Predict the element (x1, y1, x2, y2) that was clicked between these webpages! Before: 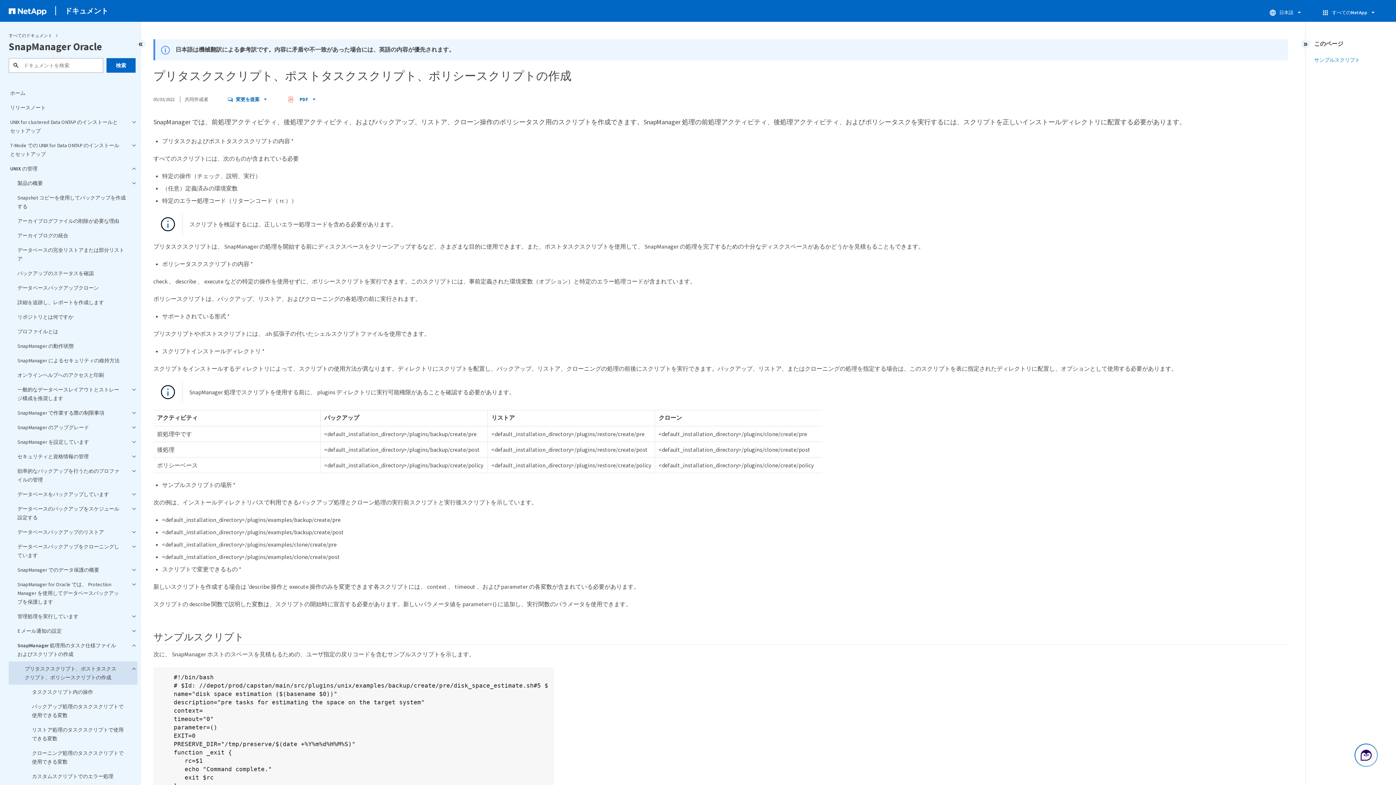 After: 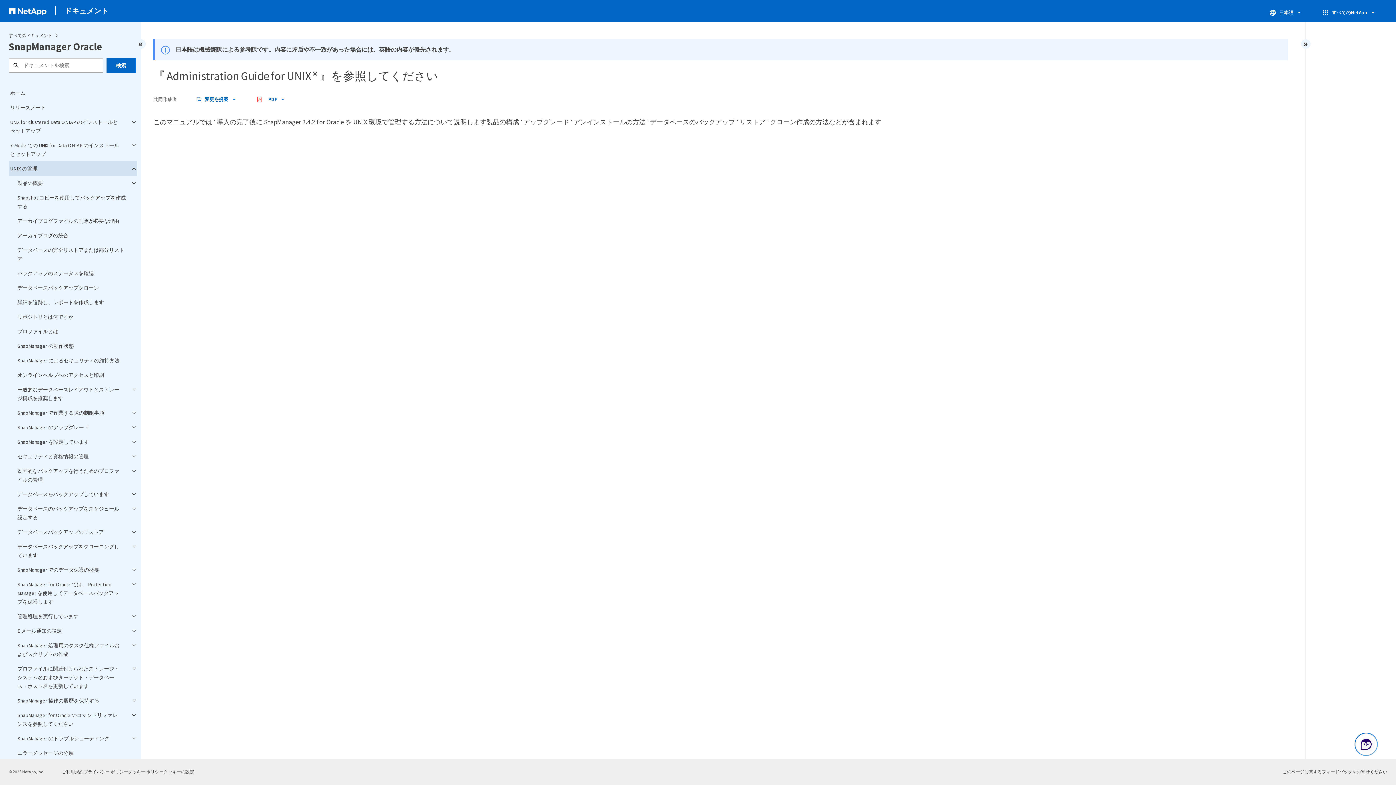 Action: bbox: (8, 161, 137, 176) label: UNIX の管理